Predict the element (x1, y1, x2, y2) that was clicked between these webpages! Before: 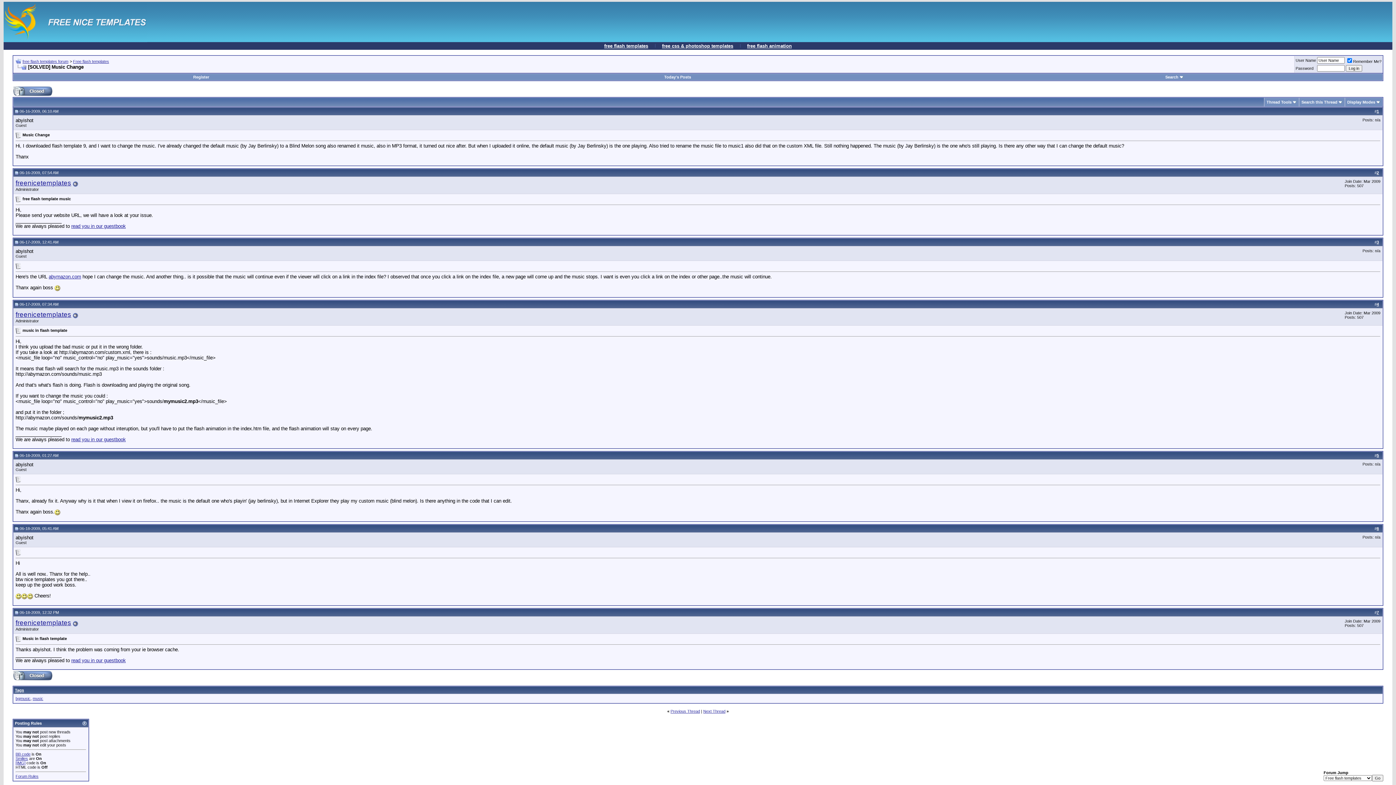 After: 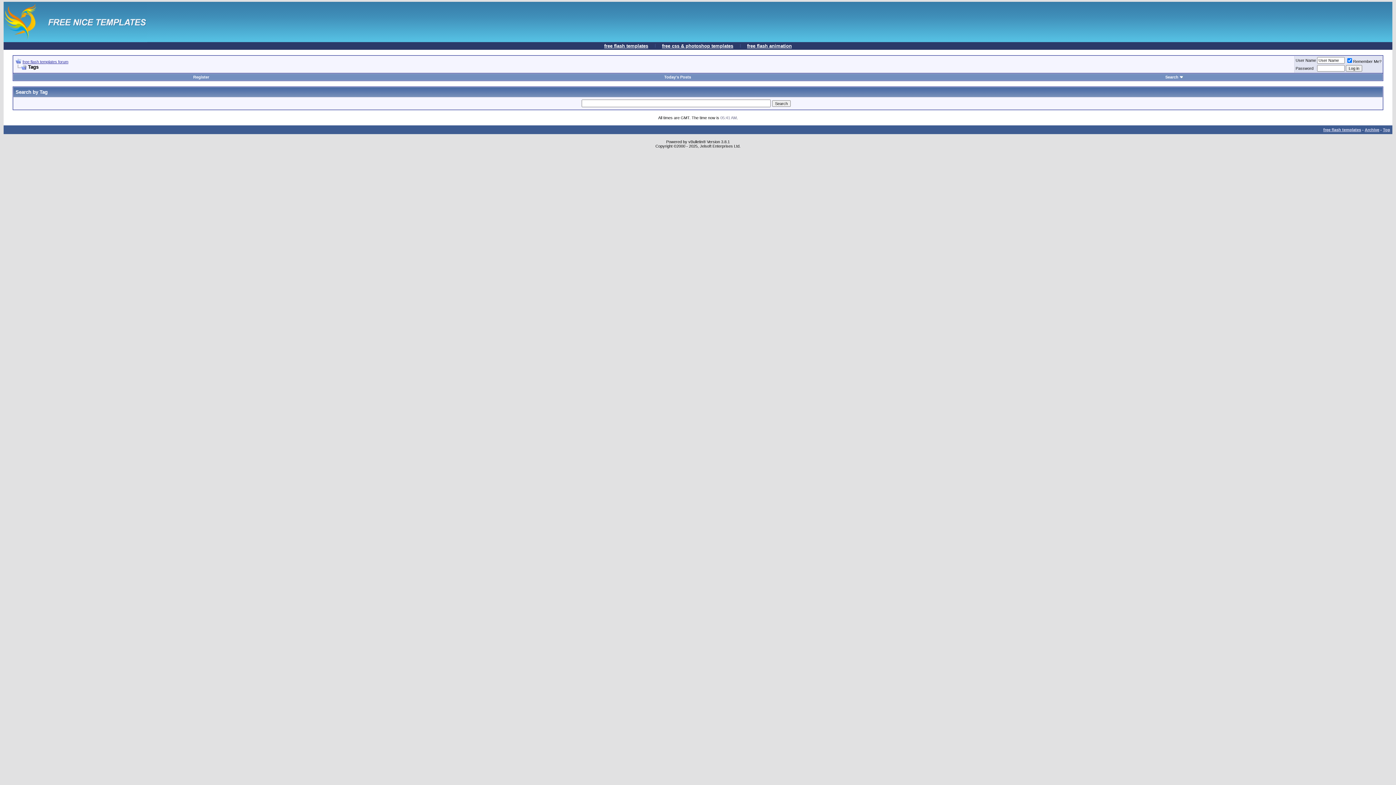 Action: bbox: (14, 688, 24, 692) label: Tags